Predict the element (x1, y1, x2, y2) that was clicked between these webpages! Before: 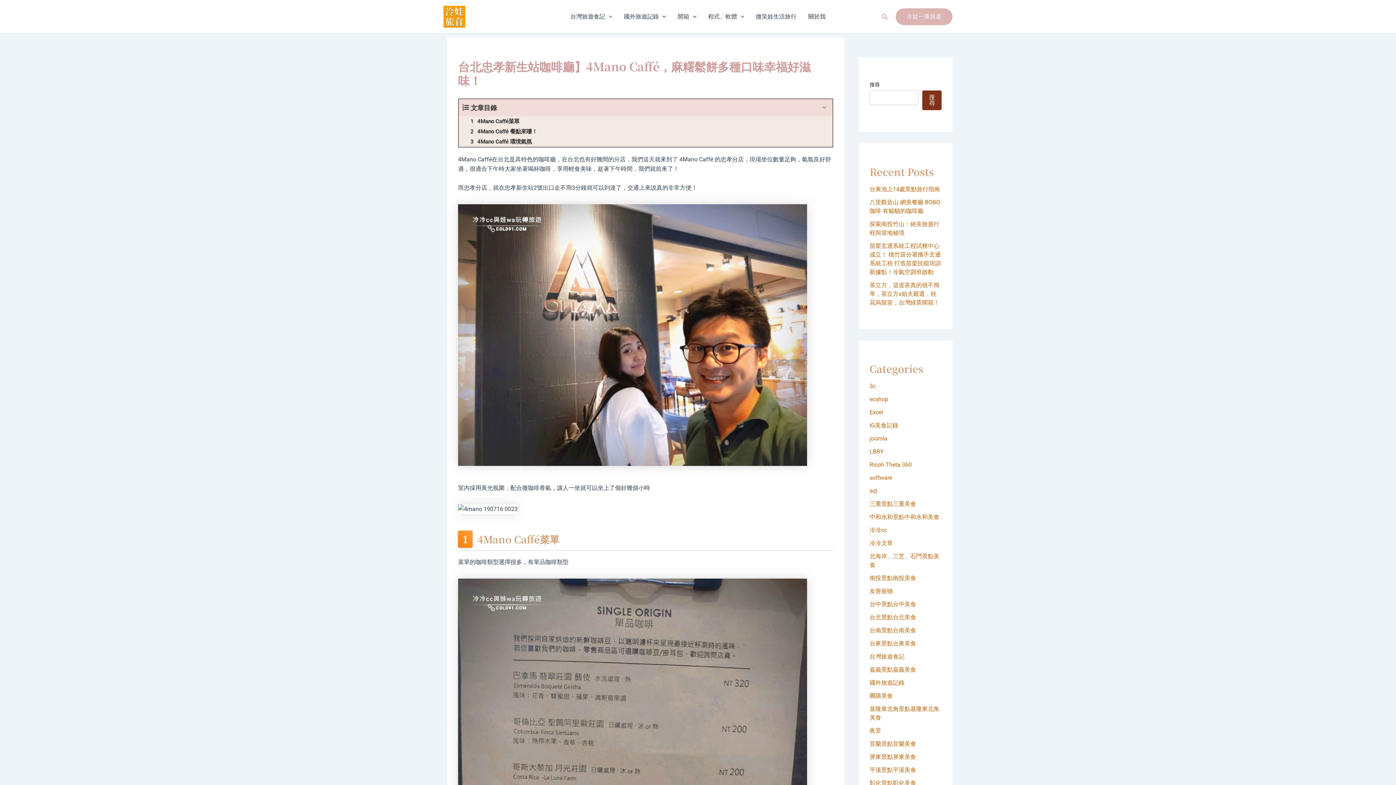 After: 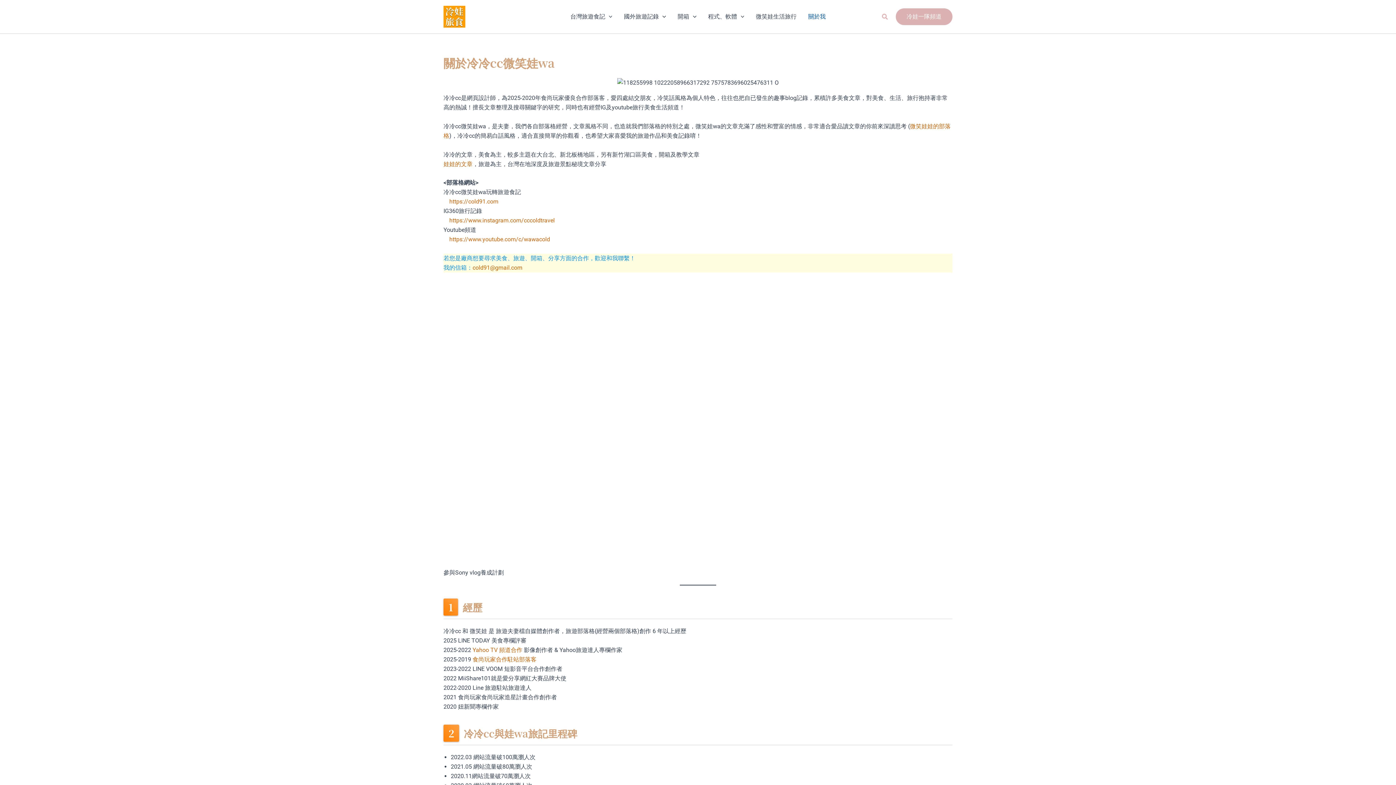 Action: label: 關於我 bbox: (802, 2, 831, 31)